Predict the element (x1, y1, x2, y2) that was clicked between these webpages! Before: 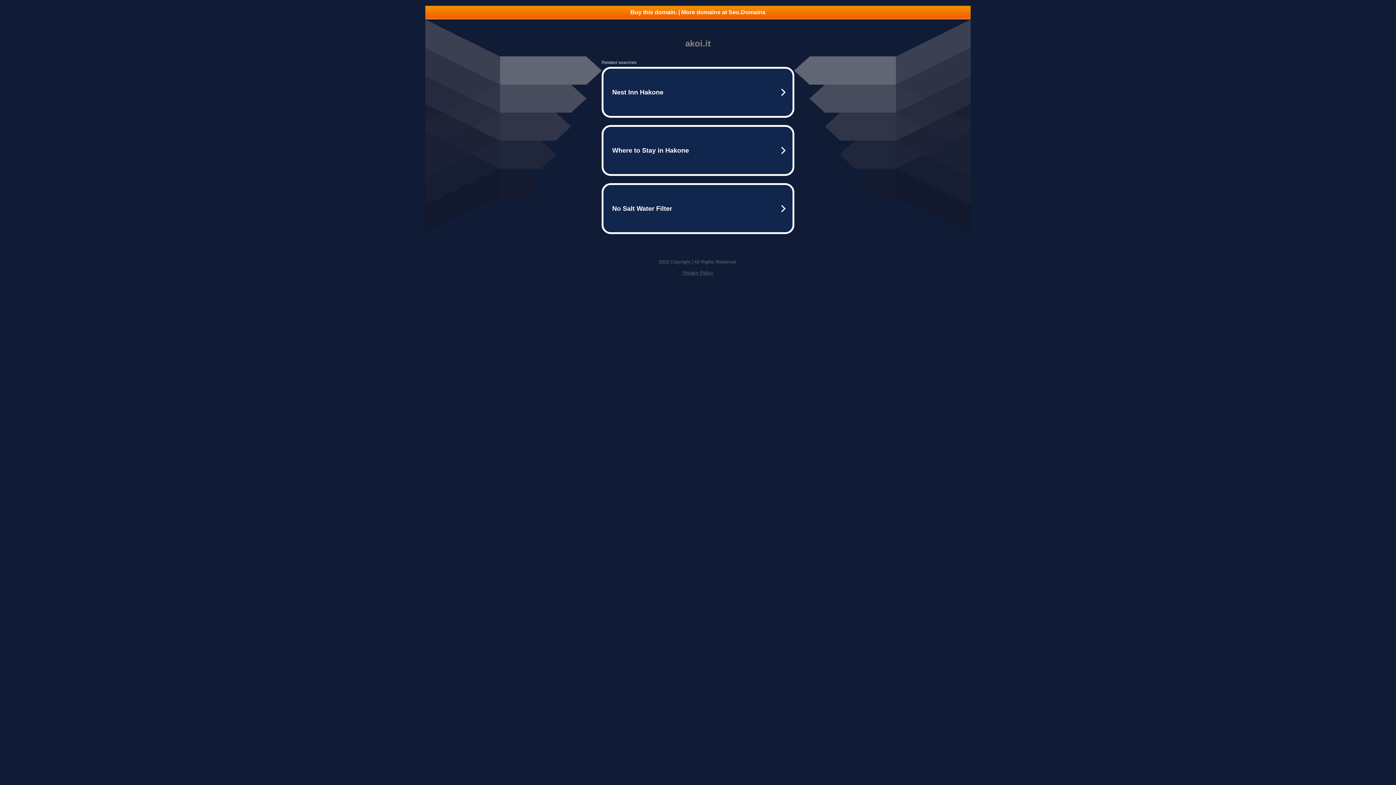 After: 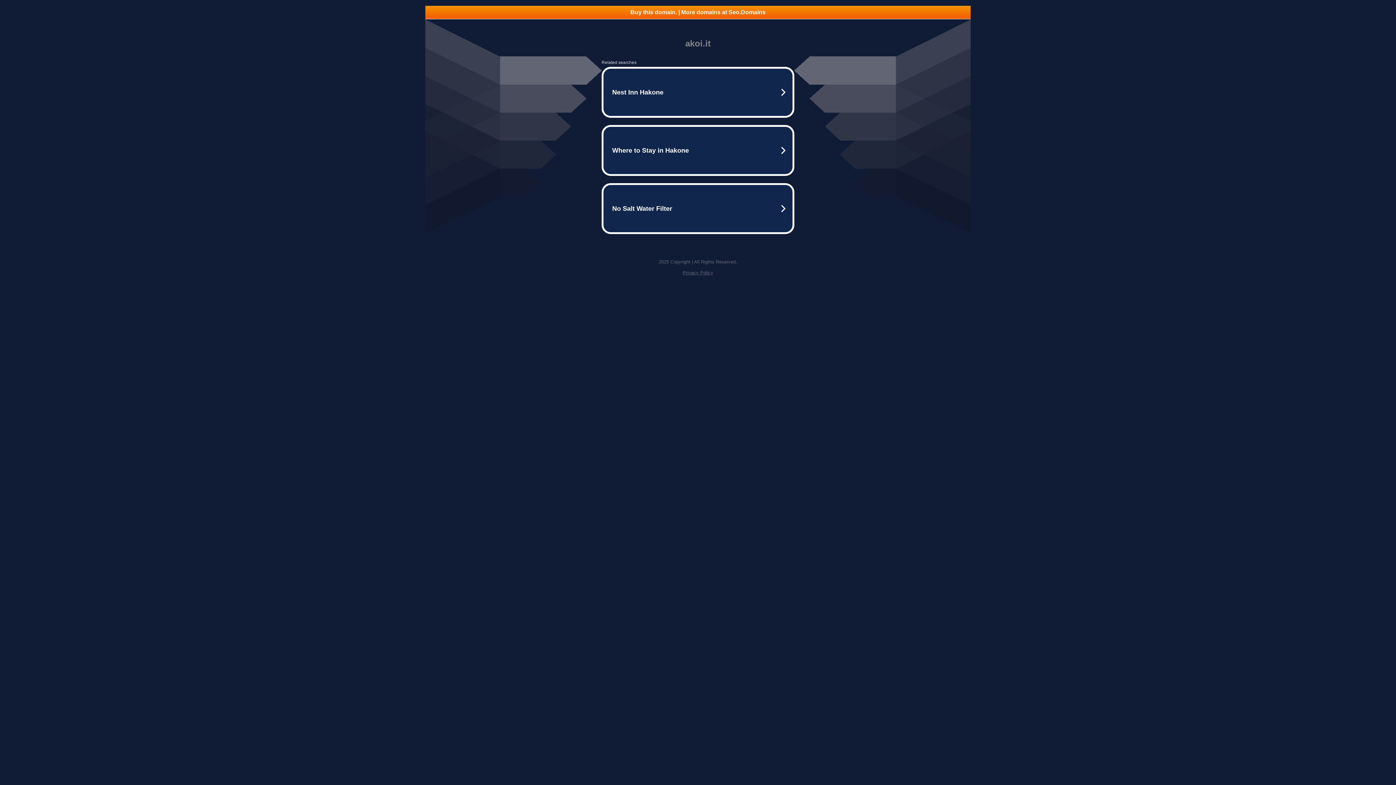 Action: label: Buy this domain. | More domains at Seo.Domains bbox: (425, 5, 970, 18)